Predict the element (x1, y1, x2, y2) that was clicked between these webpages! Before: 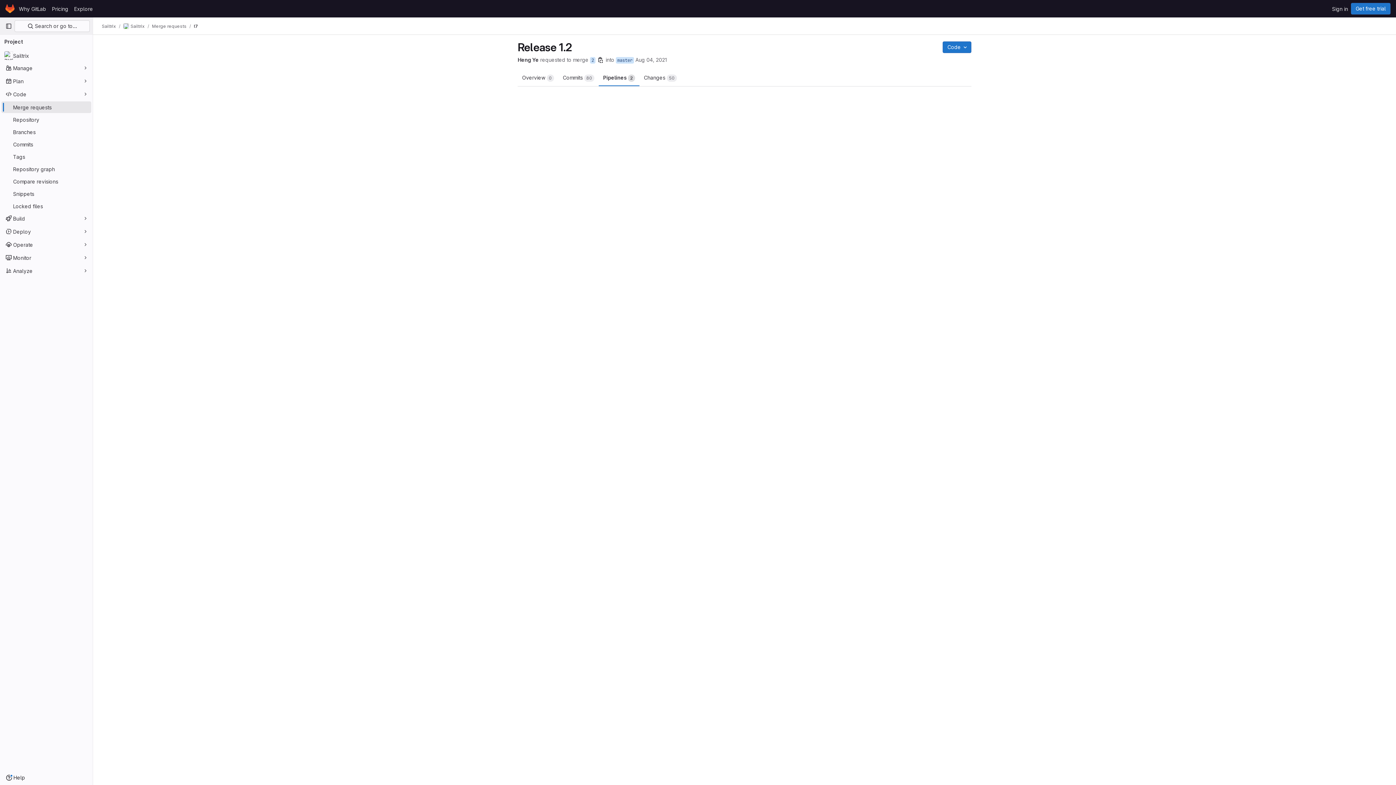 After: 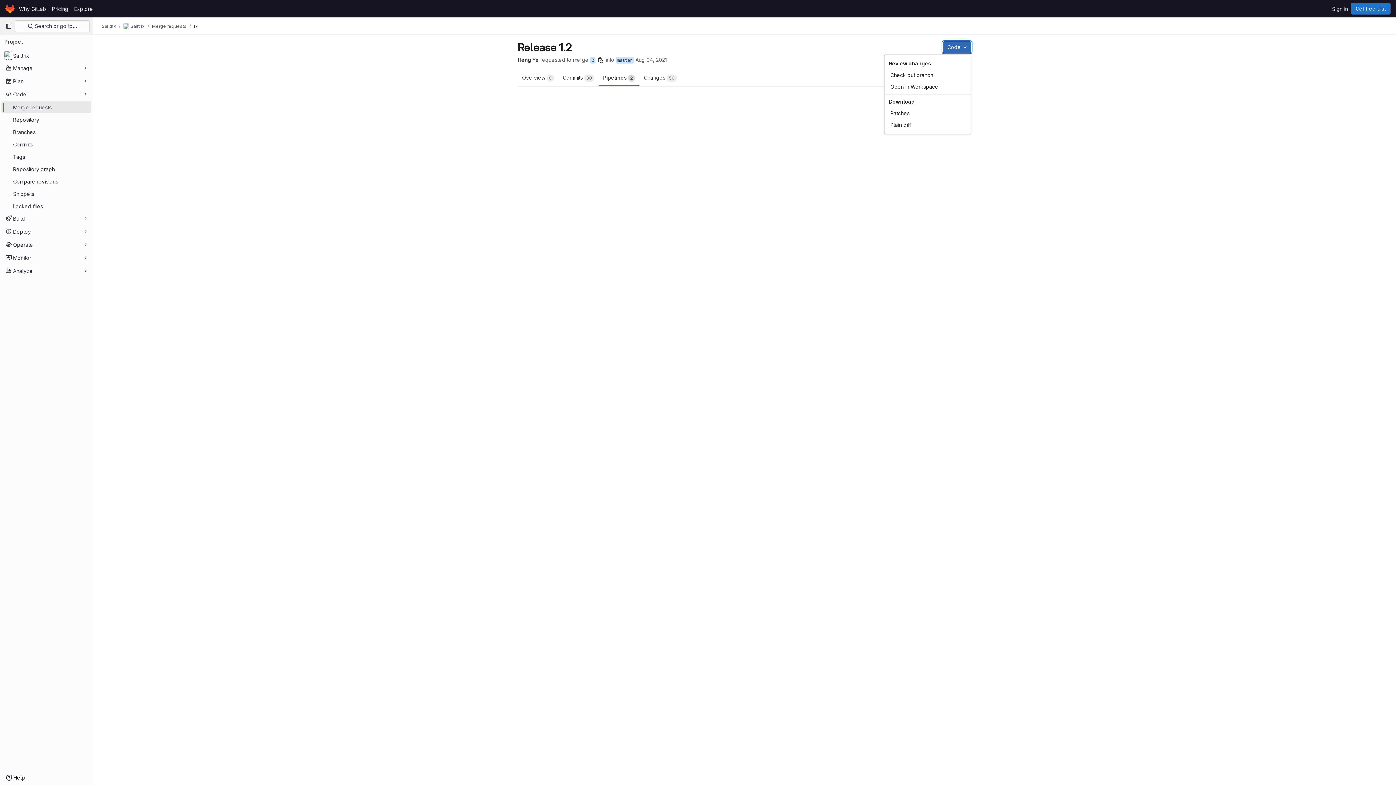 Action: label: Code bbox: (942, 41, 971, 53)